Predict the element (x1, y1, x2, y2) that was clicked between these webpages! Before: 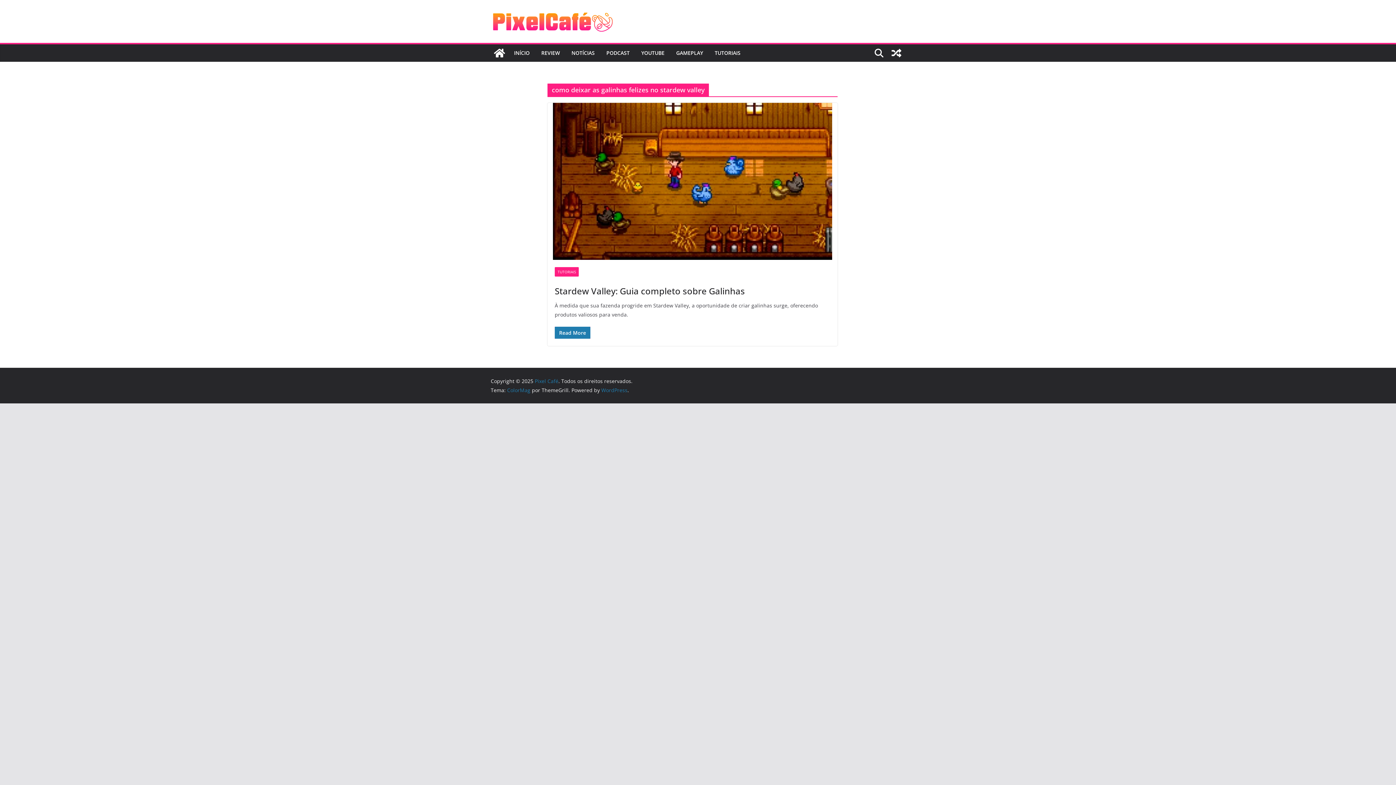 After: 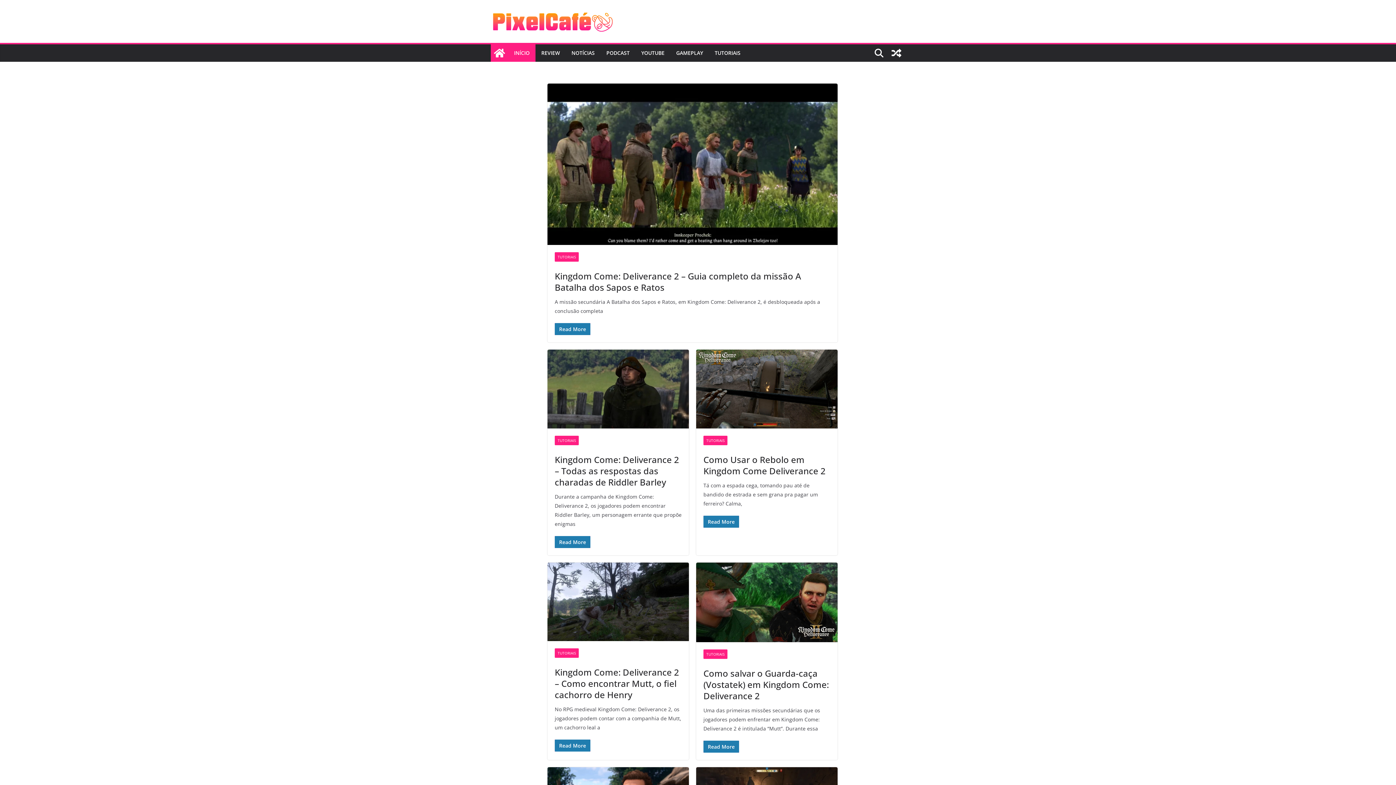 Action: bbox: (490, 8, 615, 34)